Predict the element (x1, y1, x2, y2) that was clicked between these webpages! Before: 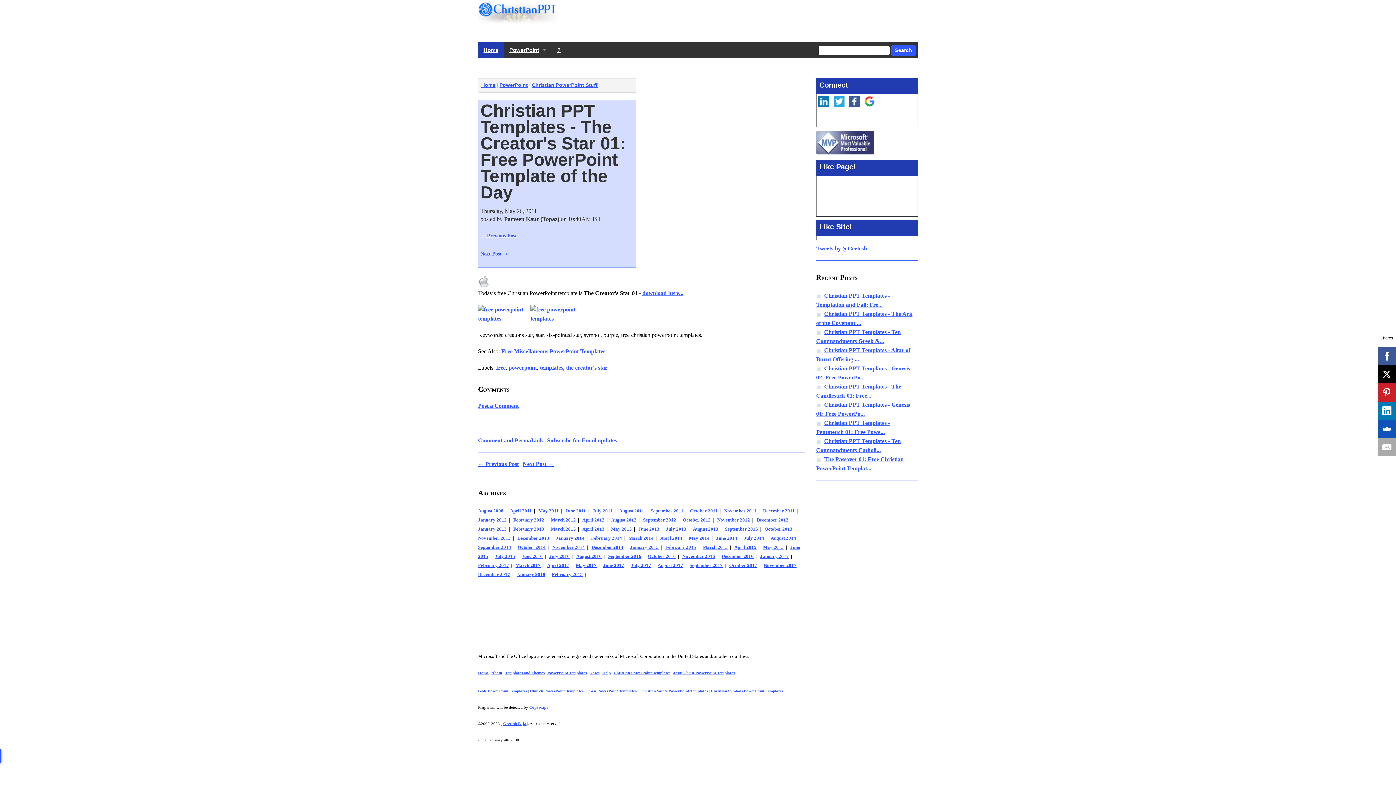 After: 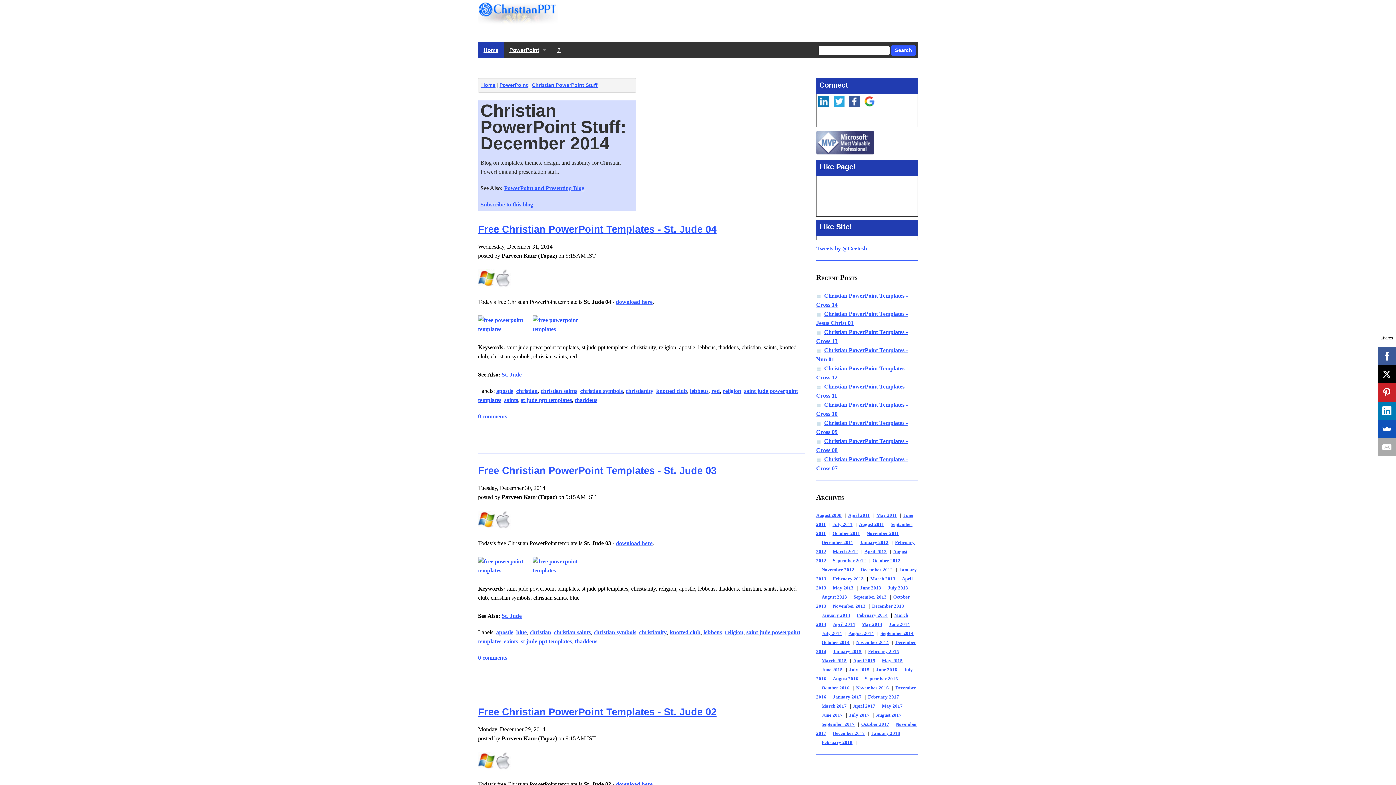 Action: label: December 2014 bbox: (591, 545, 623, 550)